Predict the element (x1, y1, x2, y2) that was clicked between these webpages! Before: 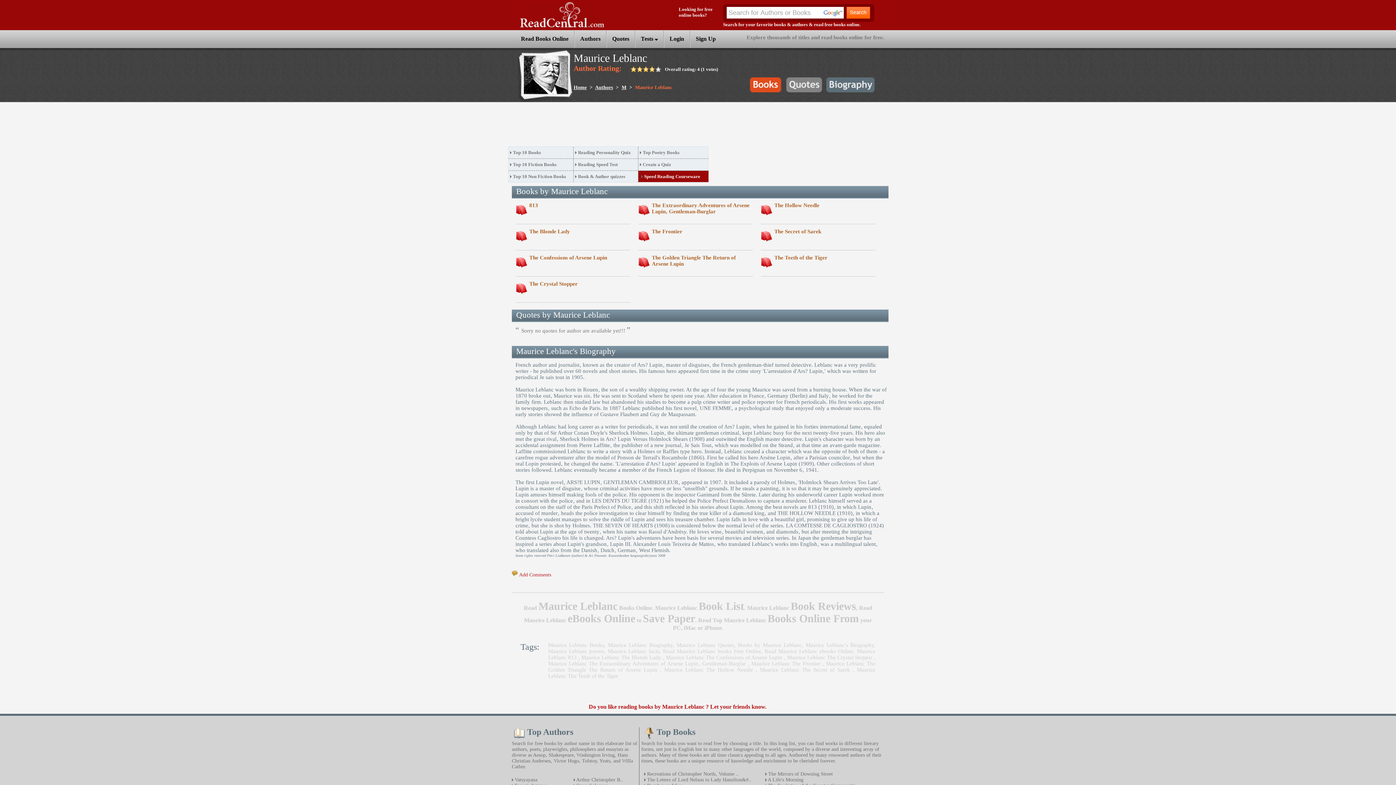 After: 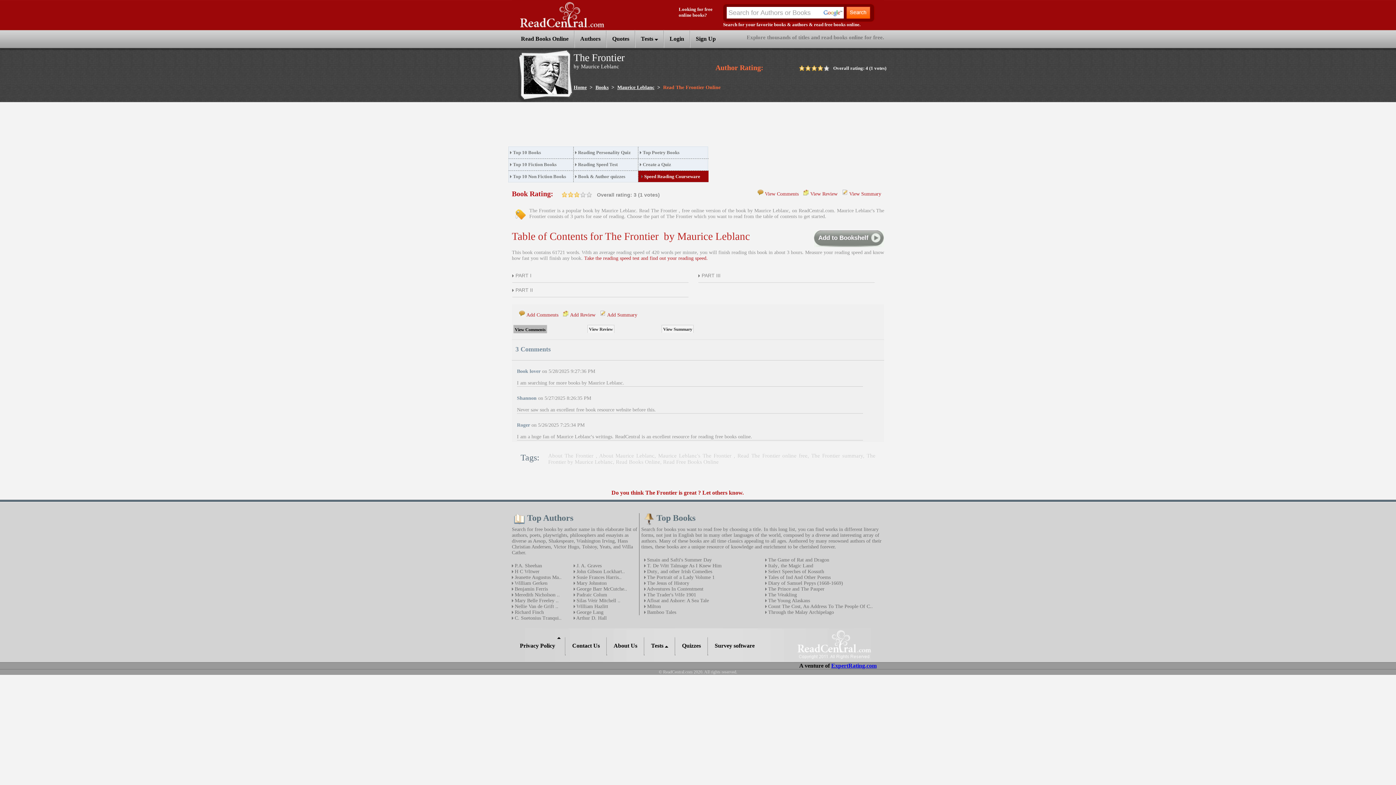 Action: bbox: (652, 228, 682, 234) label: The Frontier